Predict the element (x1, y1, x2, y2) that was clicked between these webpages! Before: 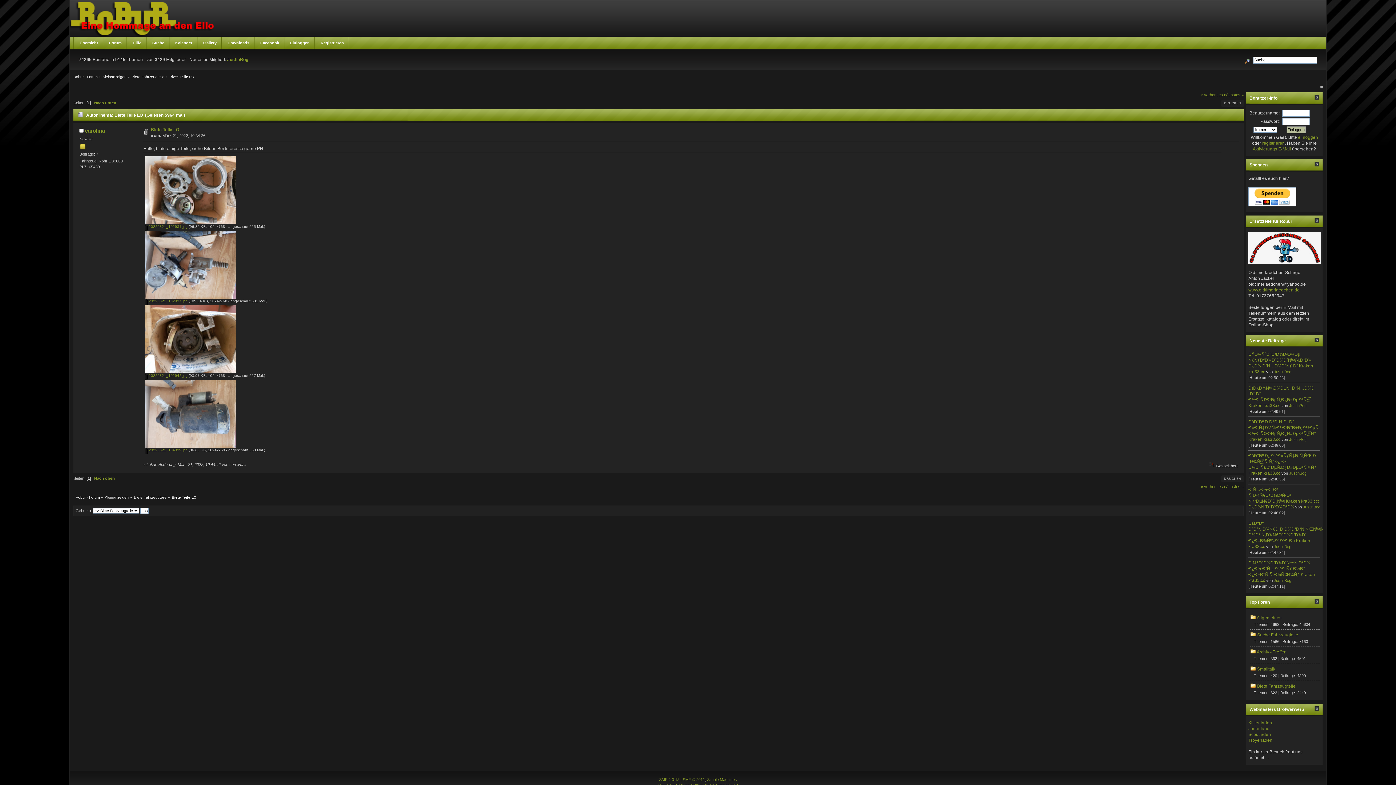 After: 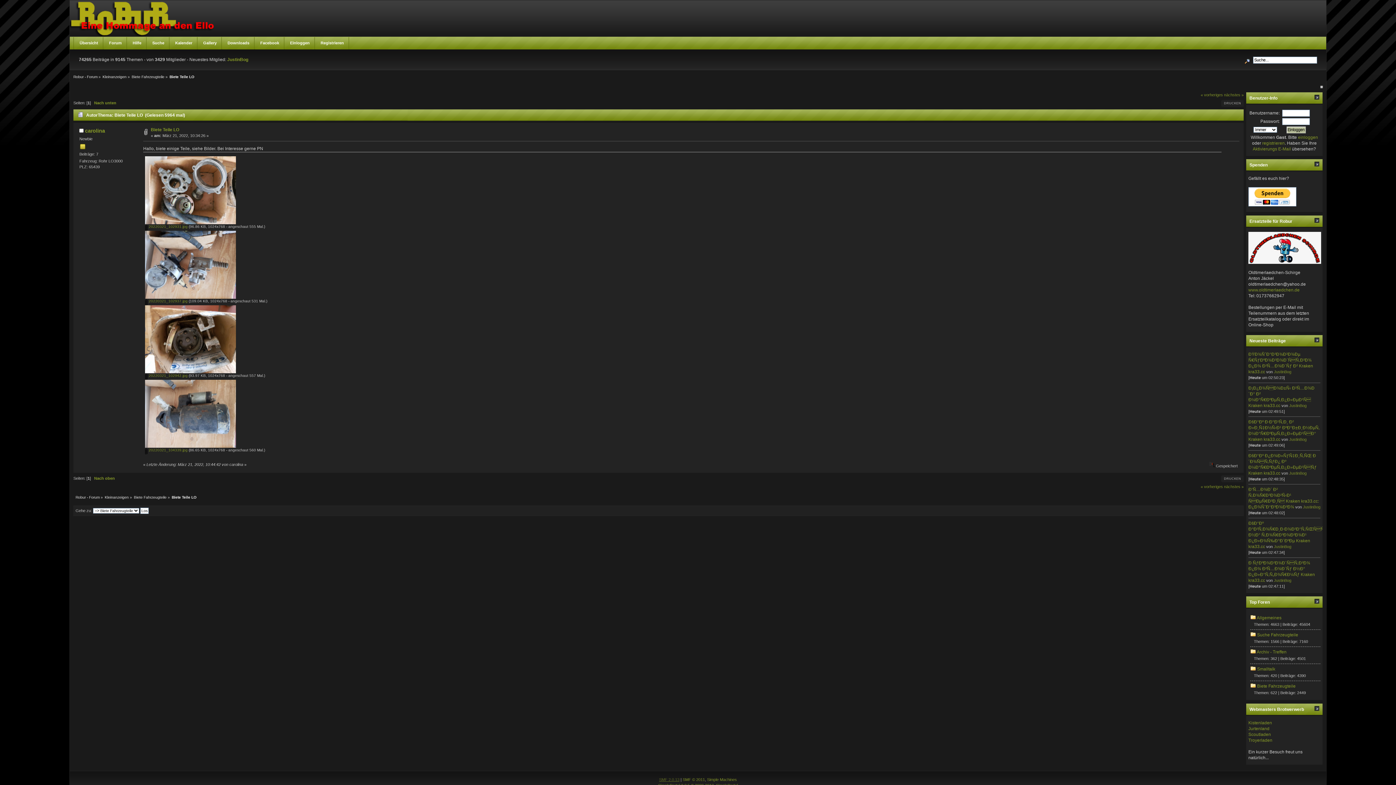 Action: bbox: (659, 777, 679, 782) label: SMF 2.0.13